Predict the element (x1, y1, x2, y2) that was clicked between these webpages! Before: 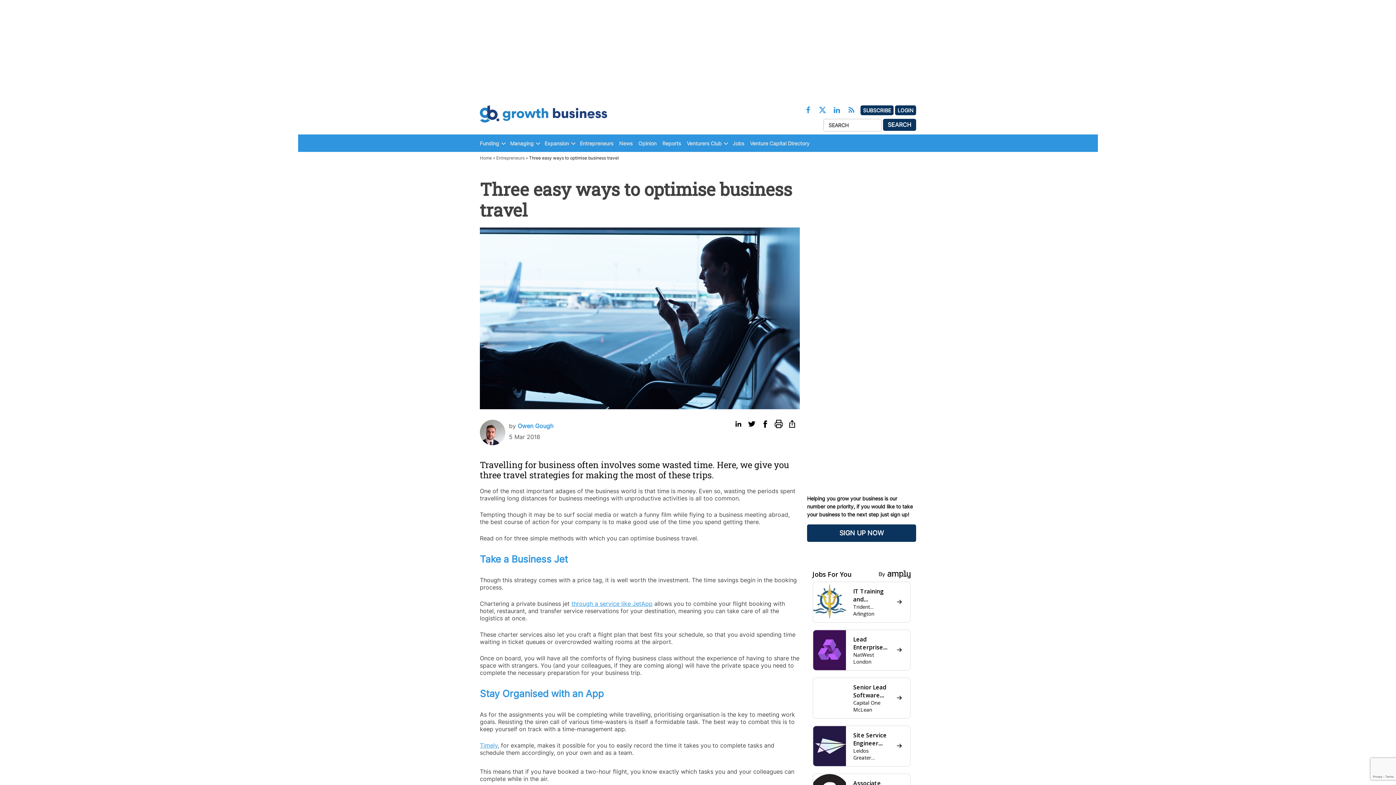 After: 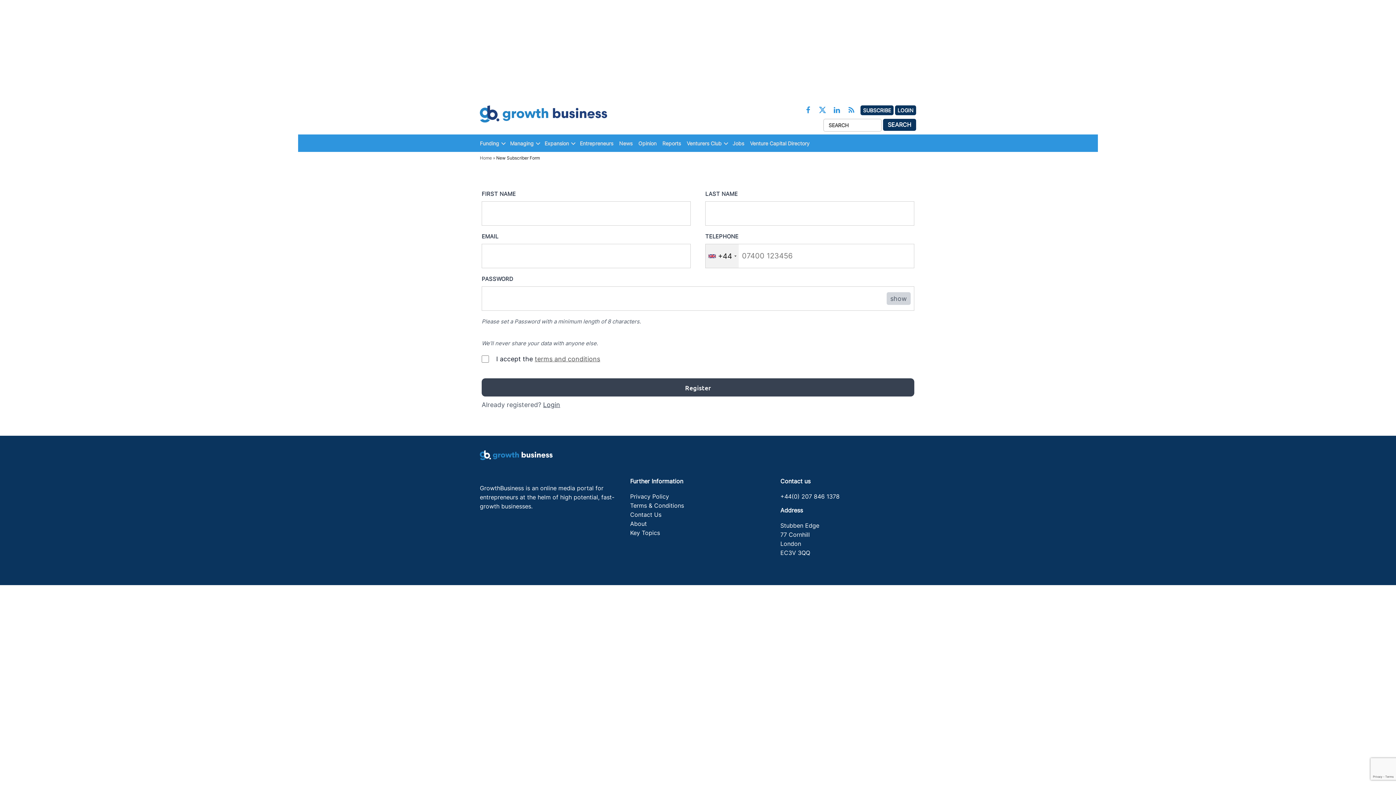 Action: bbox: (807, 524, 916, 542) label: SIGN UP NOW